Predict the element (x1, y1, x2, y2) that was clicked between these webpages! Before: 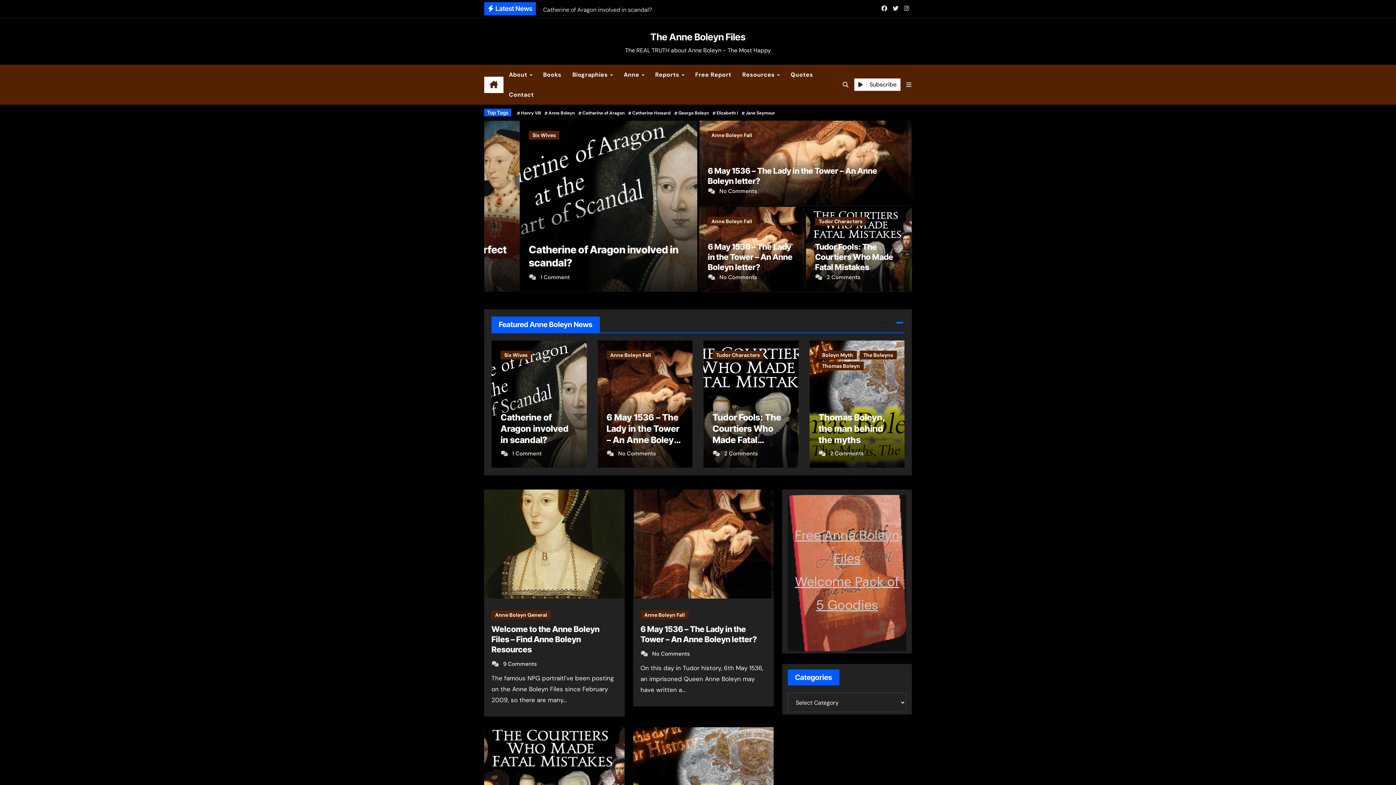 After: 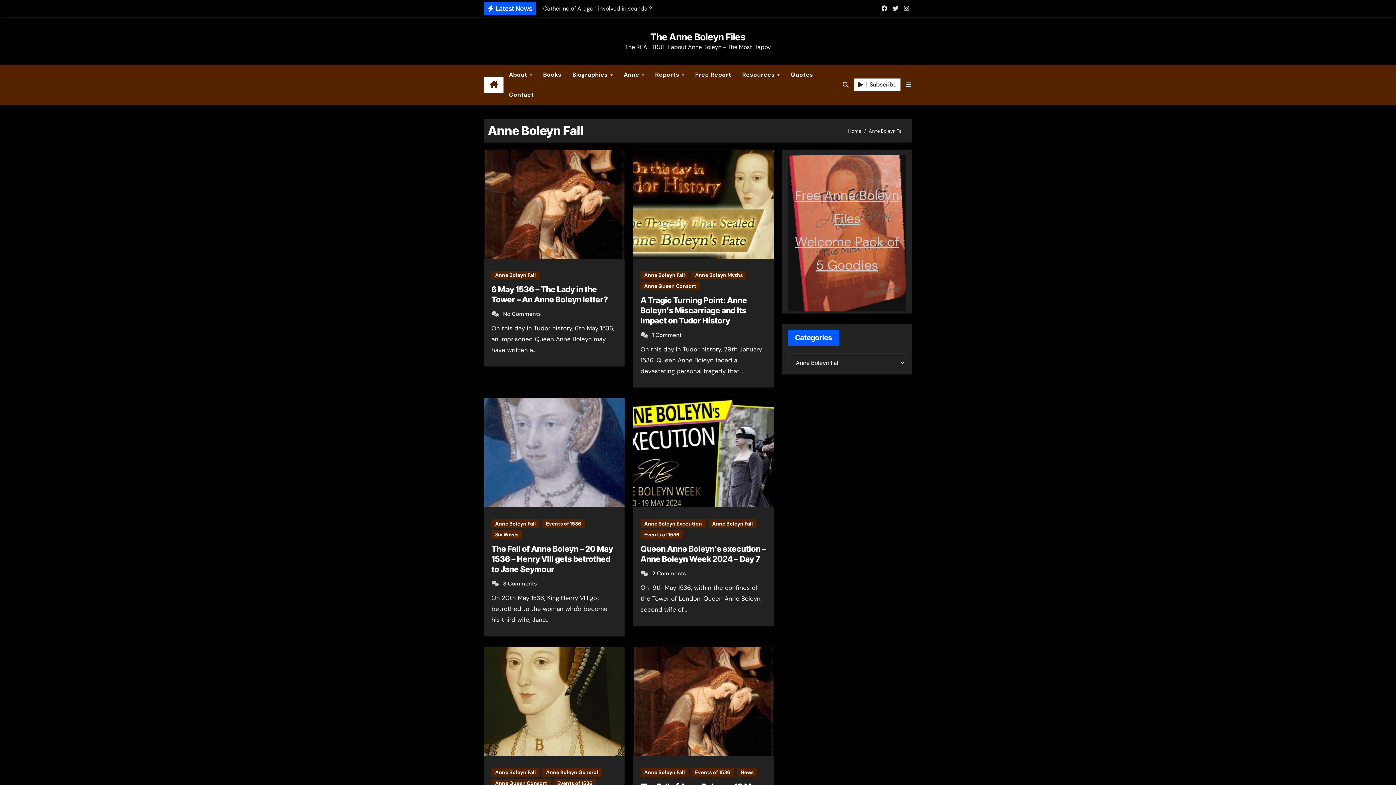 Action: label: Anne Boleyn Fall bbox: (708, 217, 756, 225)